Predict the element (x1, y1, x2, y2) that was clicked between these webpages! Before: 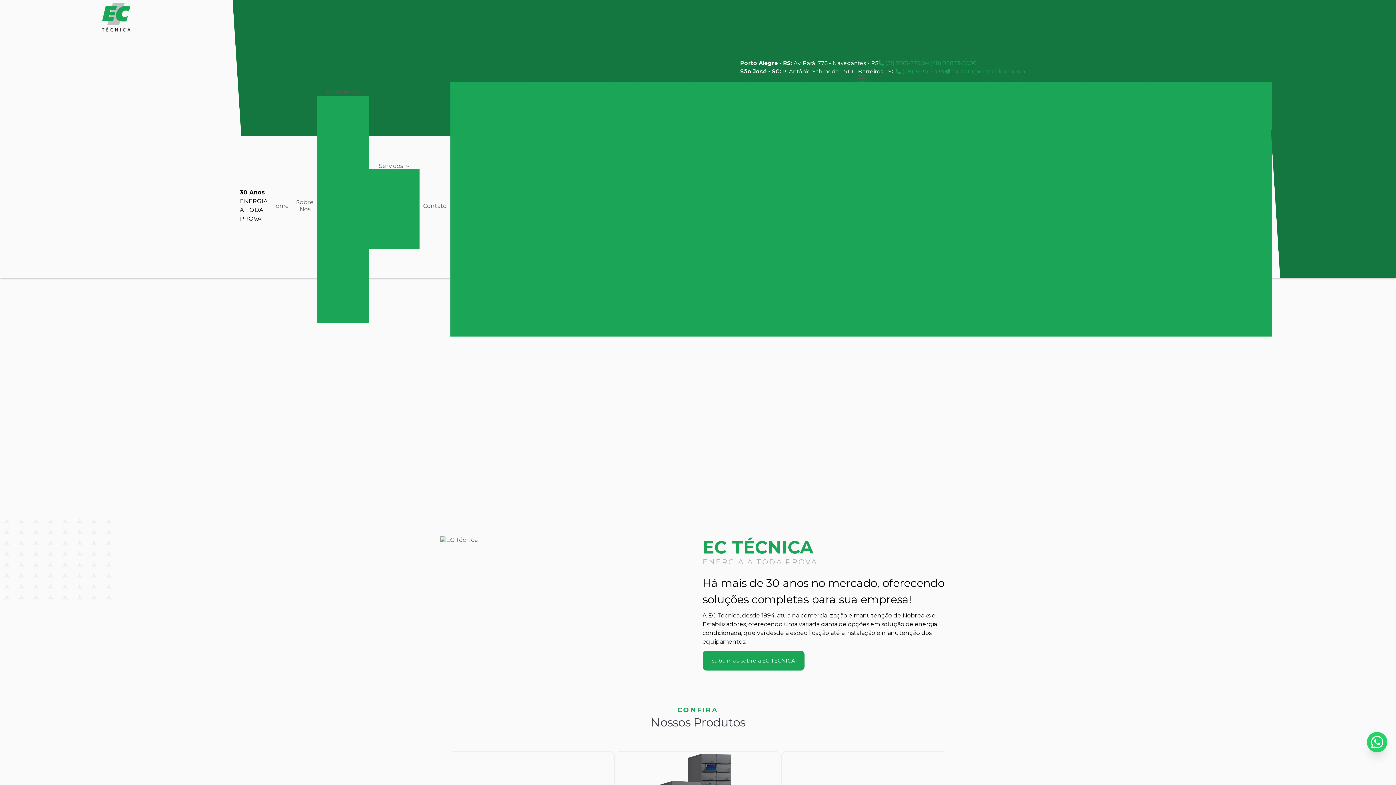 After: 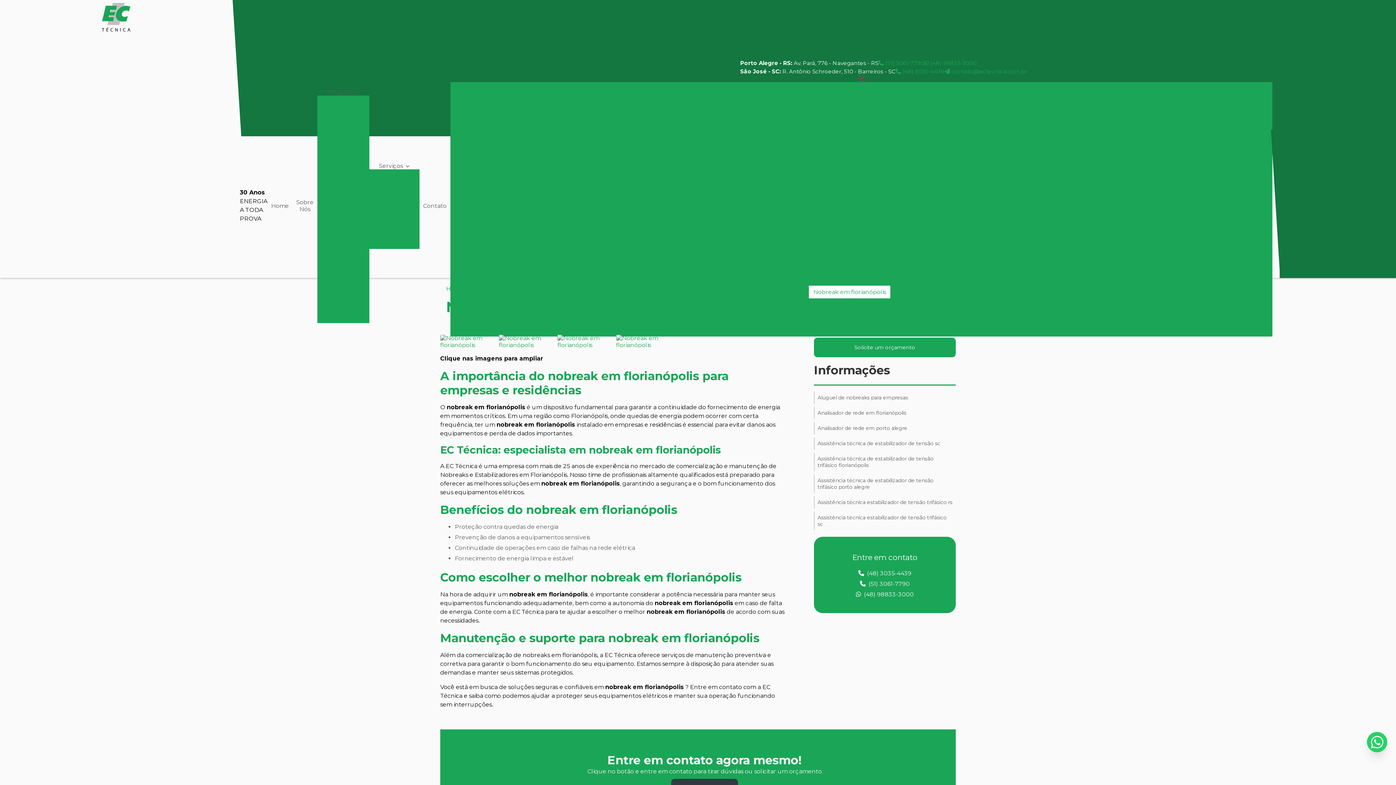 Action: label: Nobreak em florianópolis bbox: (809, 285, 890, 298)